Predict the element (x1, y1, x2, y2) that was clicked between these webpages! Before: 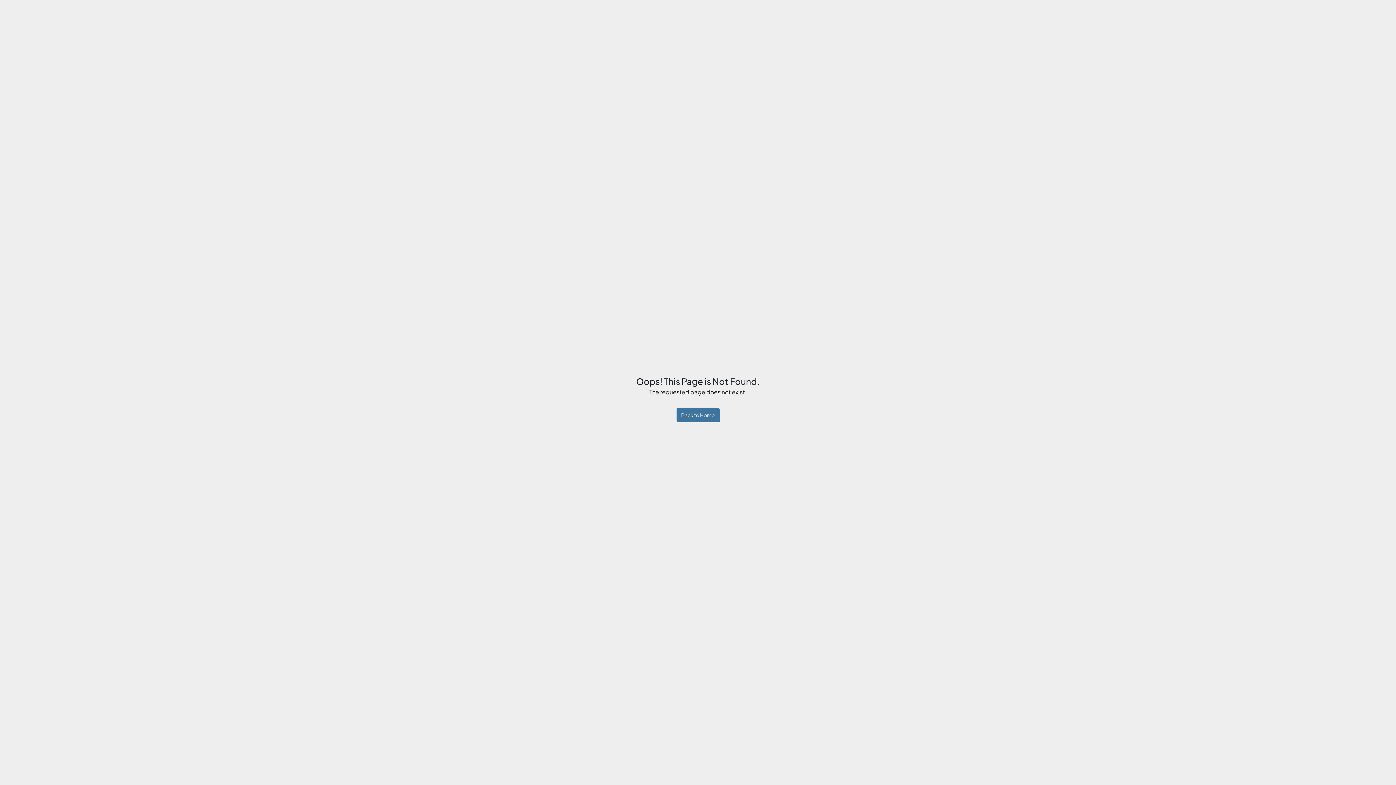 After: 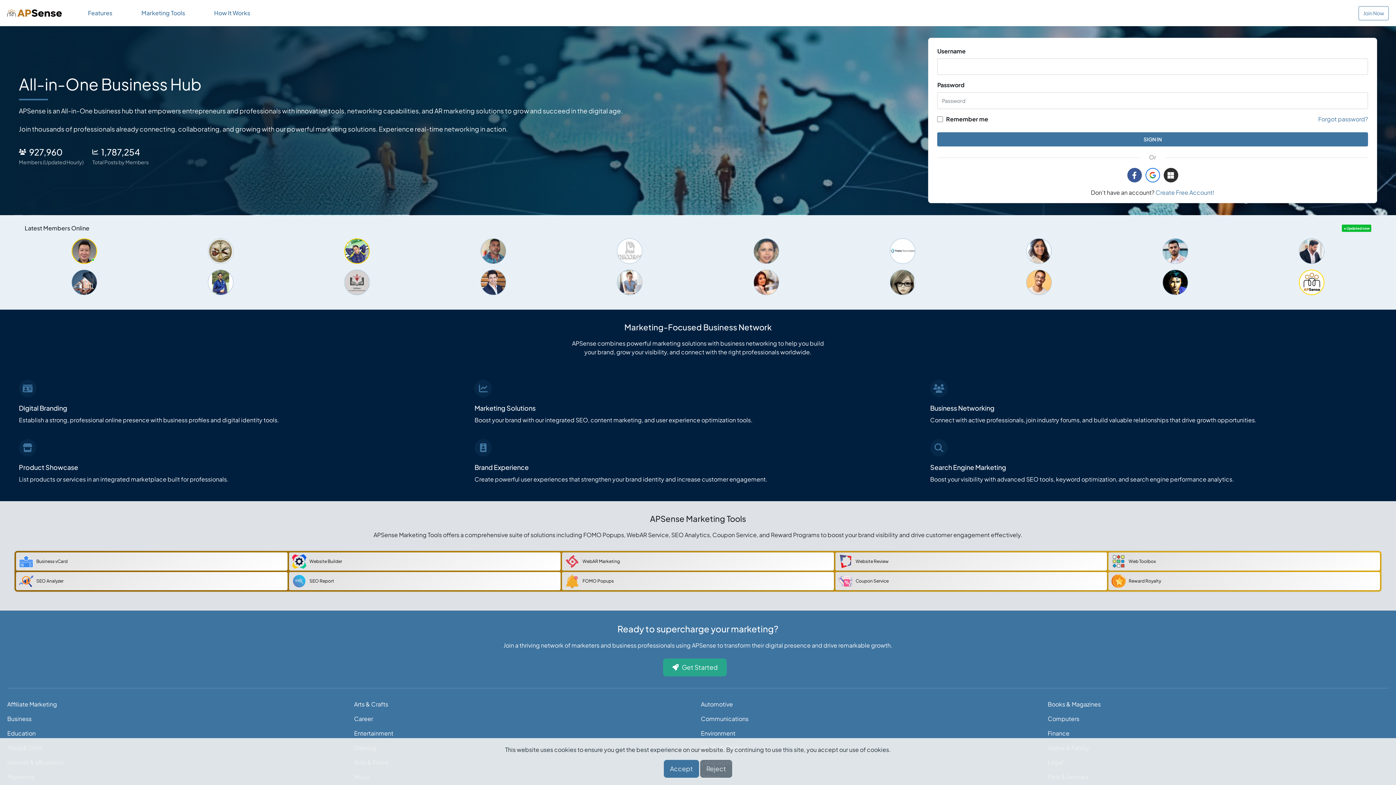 Action: bbox: (676, 408, 719, 422) label: Back to Home